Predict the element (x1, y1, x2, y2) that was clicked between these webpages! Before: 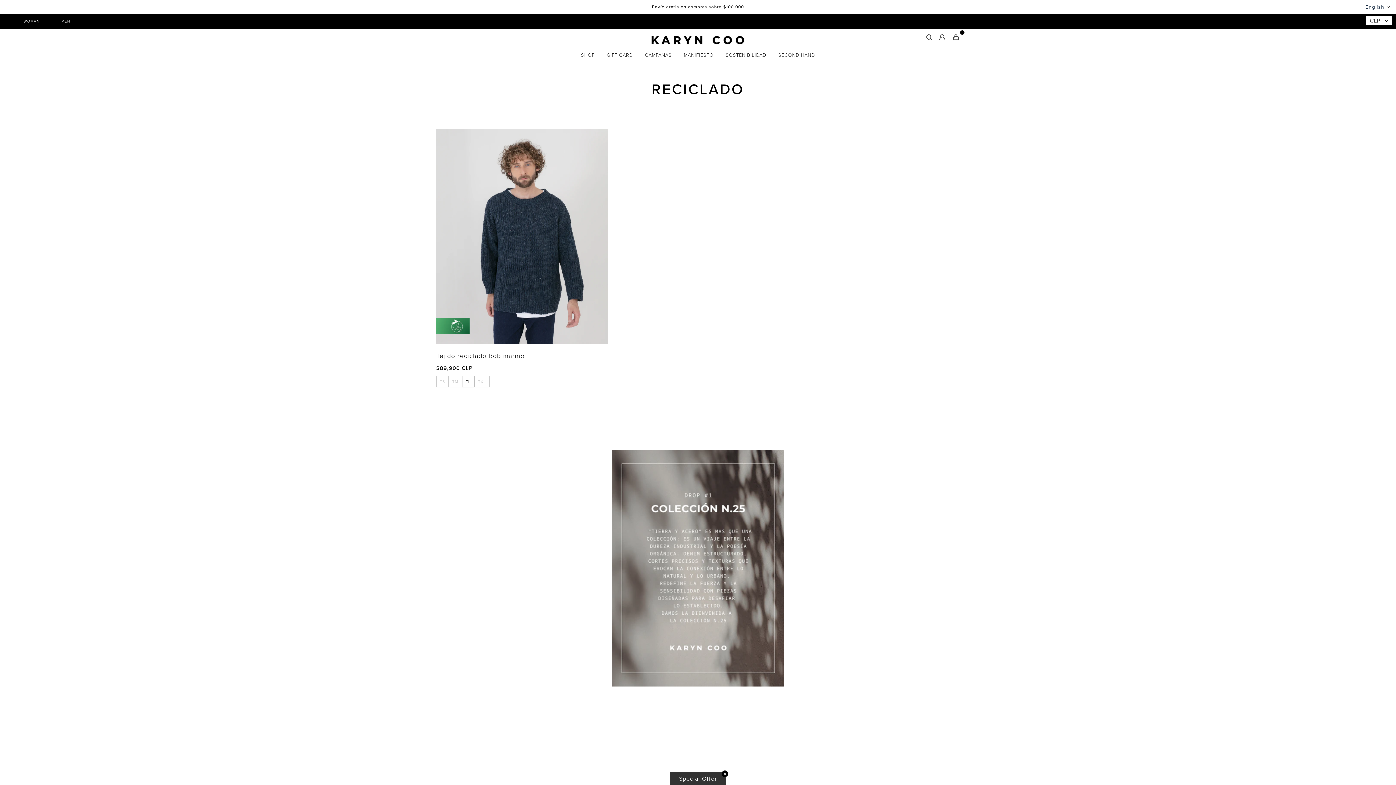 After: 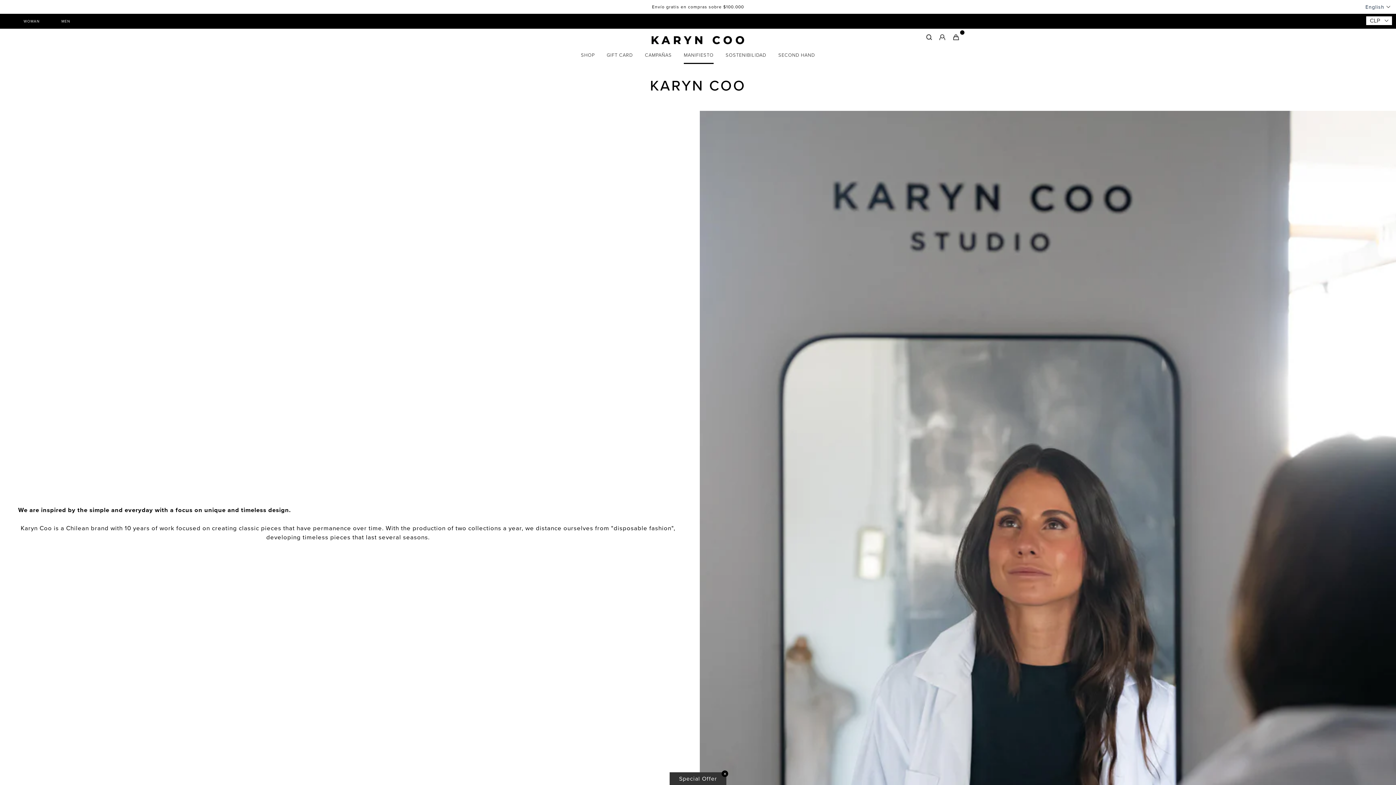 Action: bbox: (684, 51, 713, 58) label: MANIFIESTO